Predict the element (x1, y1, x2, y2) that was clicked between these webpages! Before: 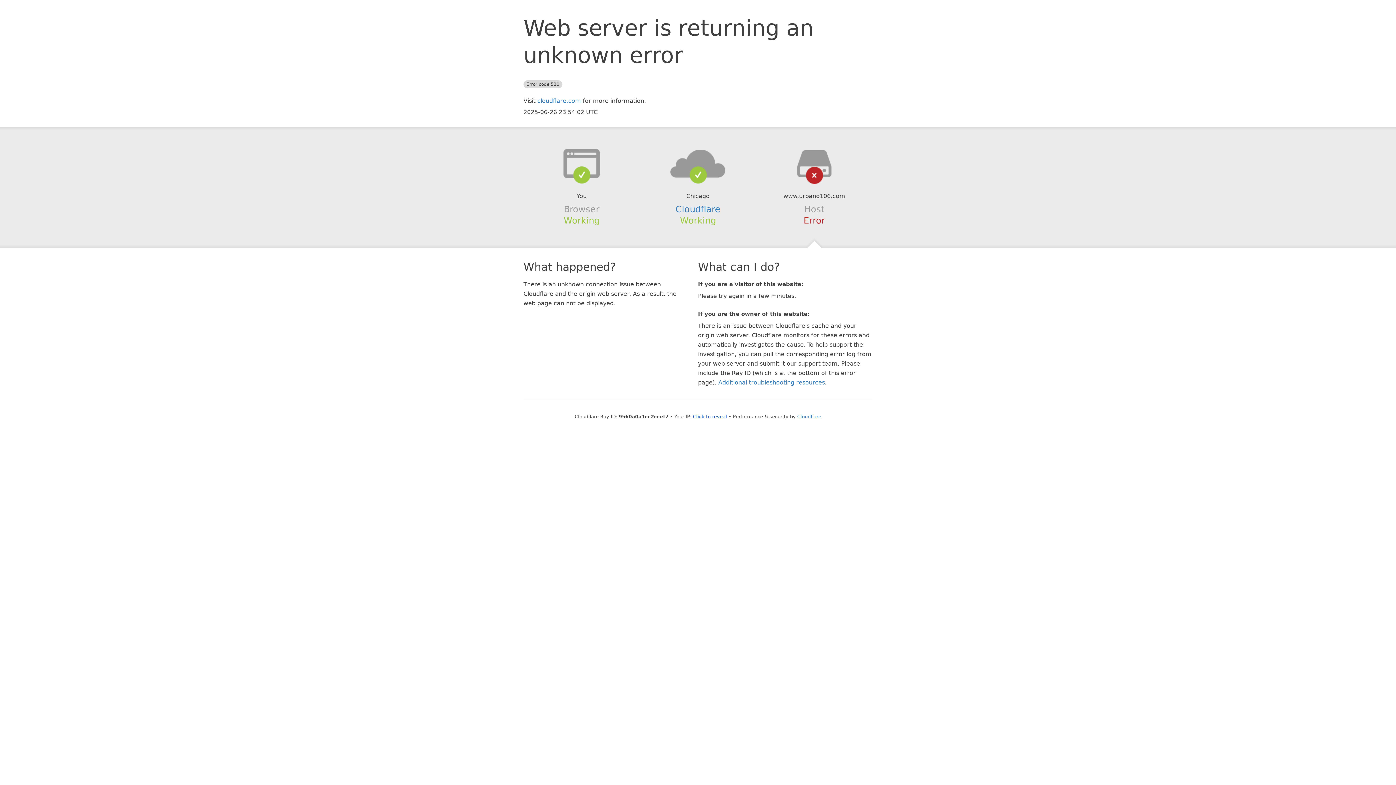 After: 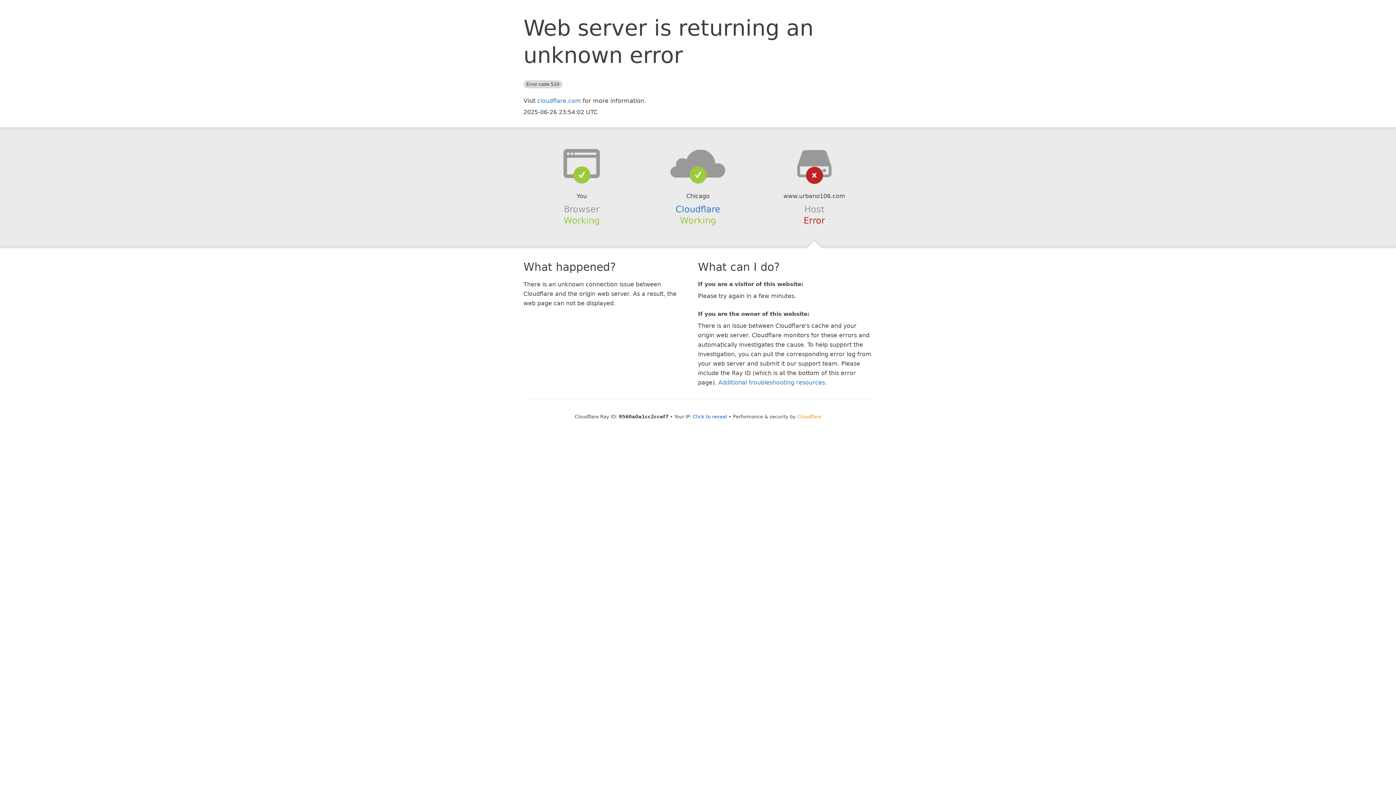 Action: bbox: (797, 414, 821, 419) label: Cloudflare